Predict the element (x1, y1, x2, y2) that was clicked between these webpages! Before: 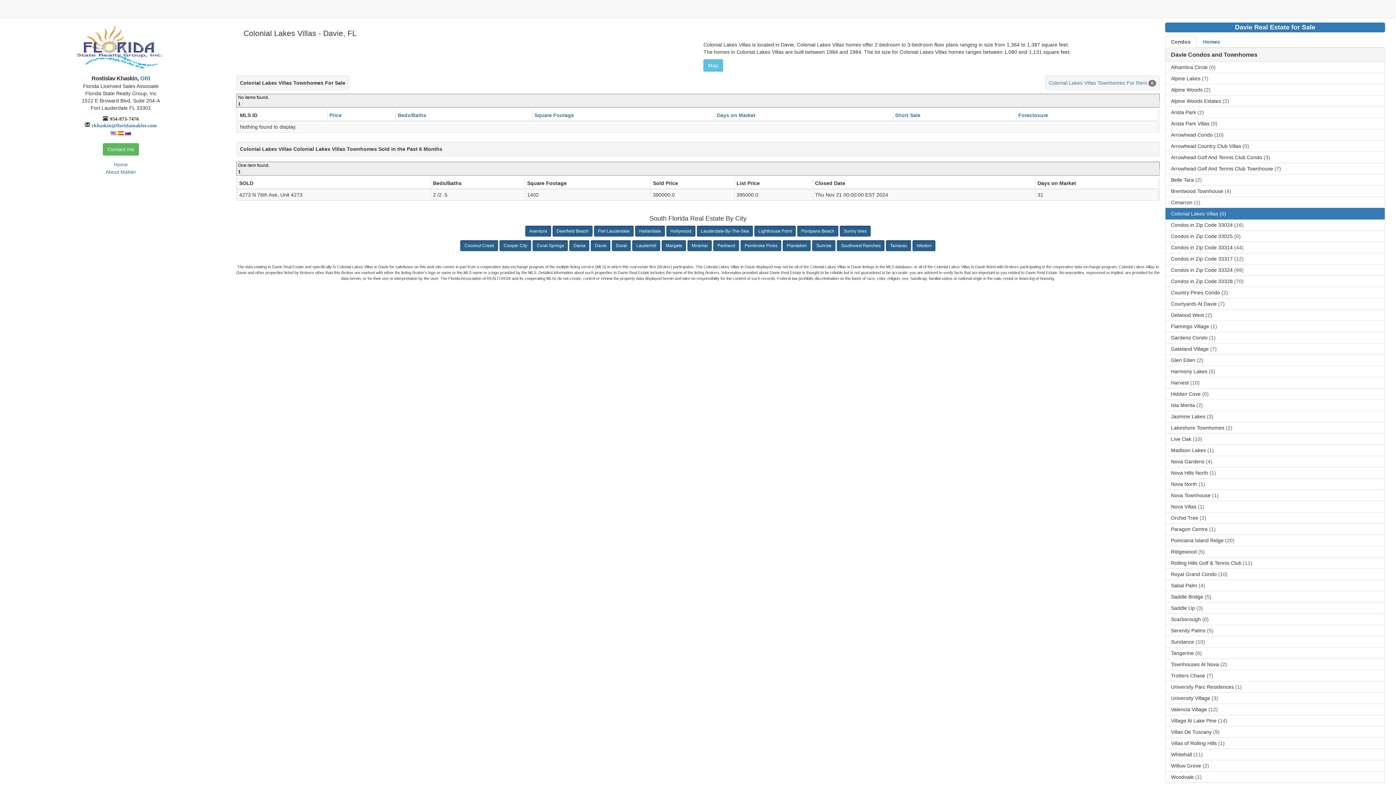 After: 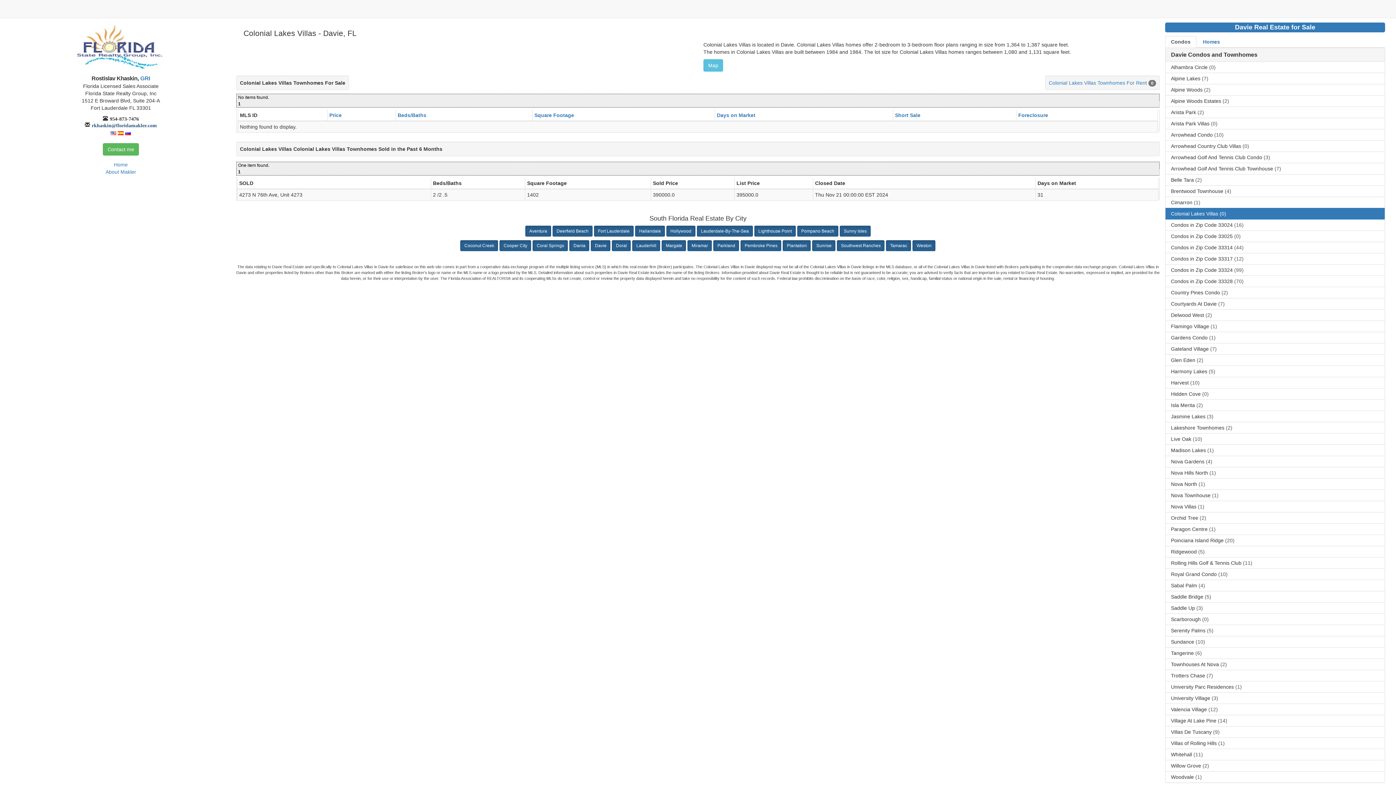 Action: bbox: (89, 121, 156, 127) label: rkhaskin@floridamakler.com